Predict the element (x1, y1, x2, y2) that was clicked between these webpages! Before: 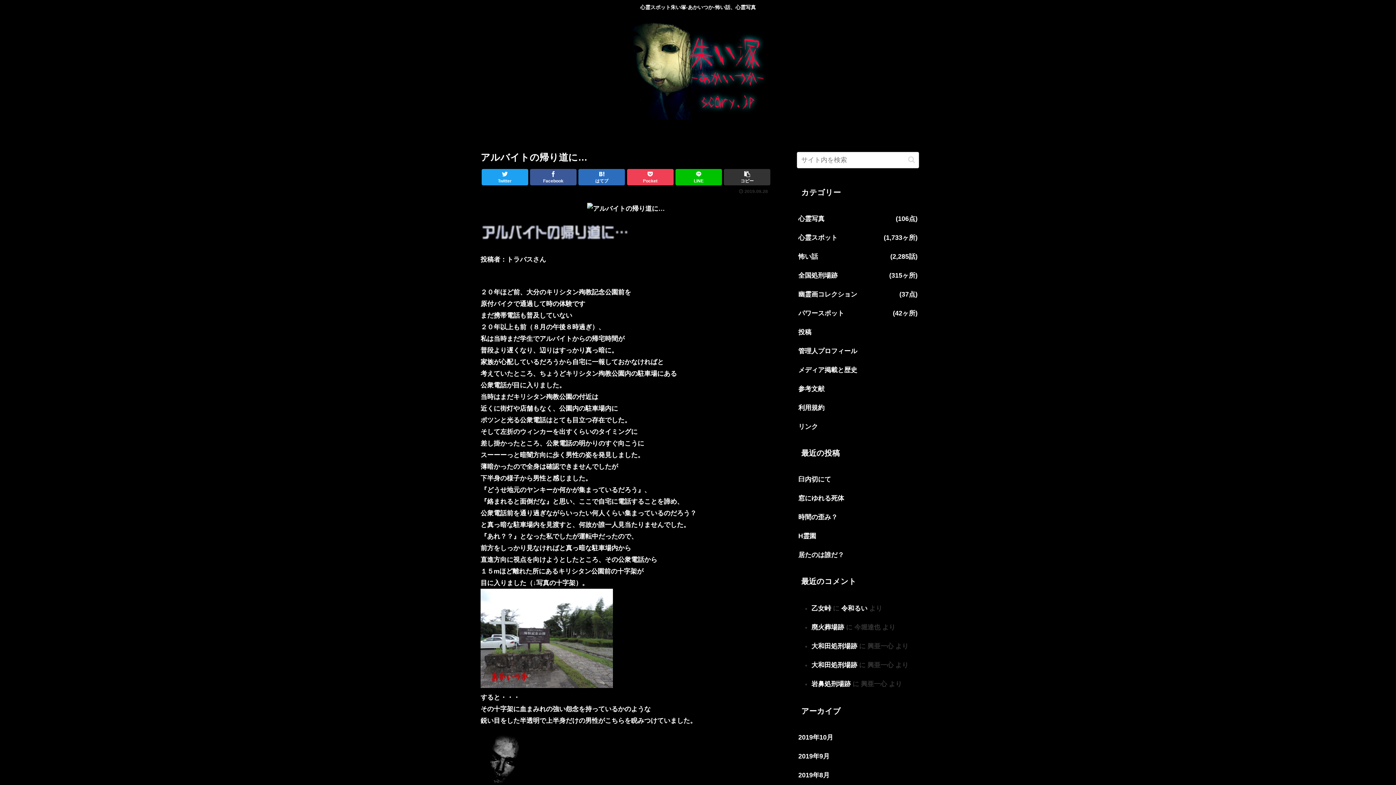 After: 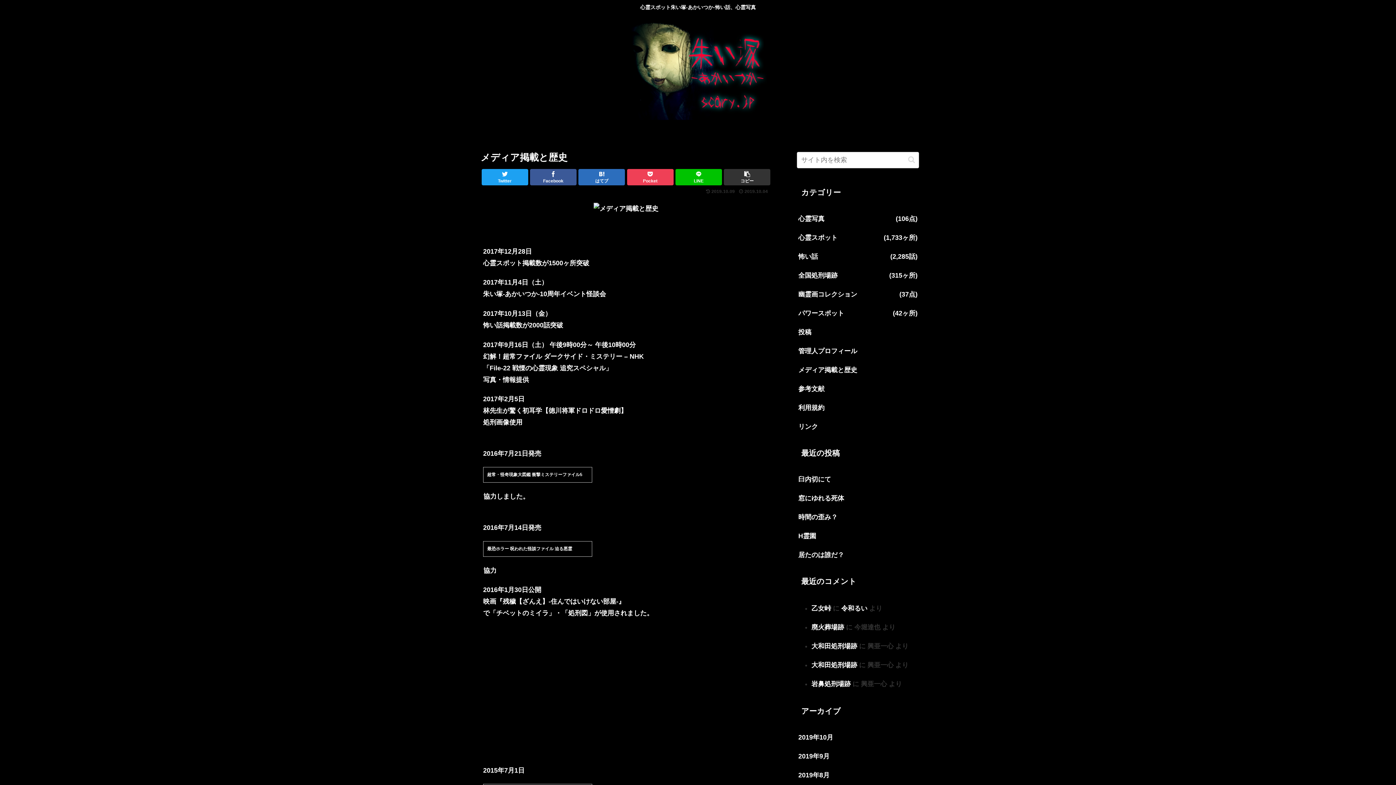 Action: label: メディア掲載と歴史 bbox: (797, 360, 919, 379)